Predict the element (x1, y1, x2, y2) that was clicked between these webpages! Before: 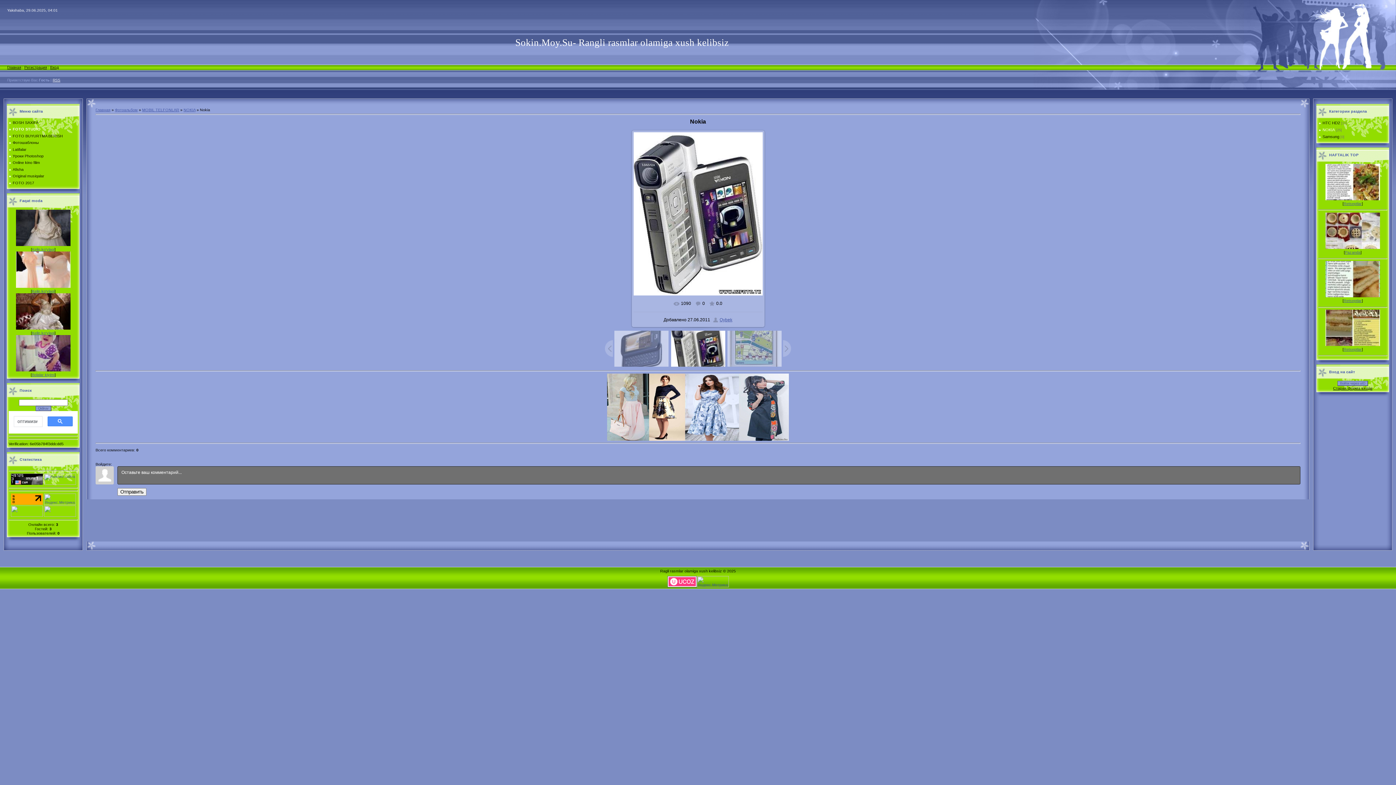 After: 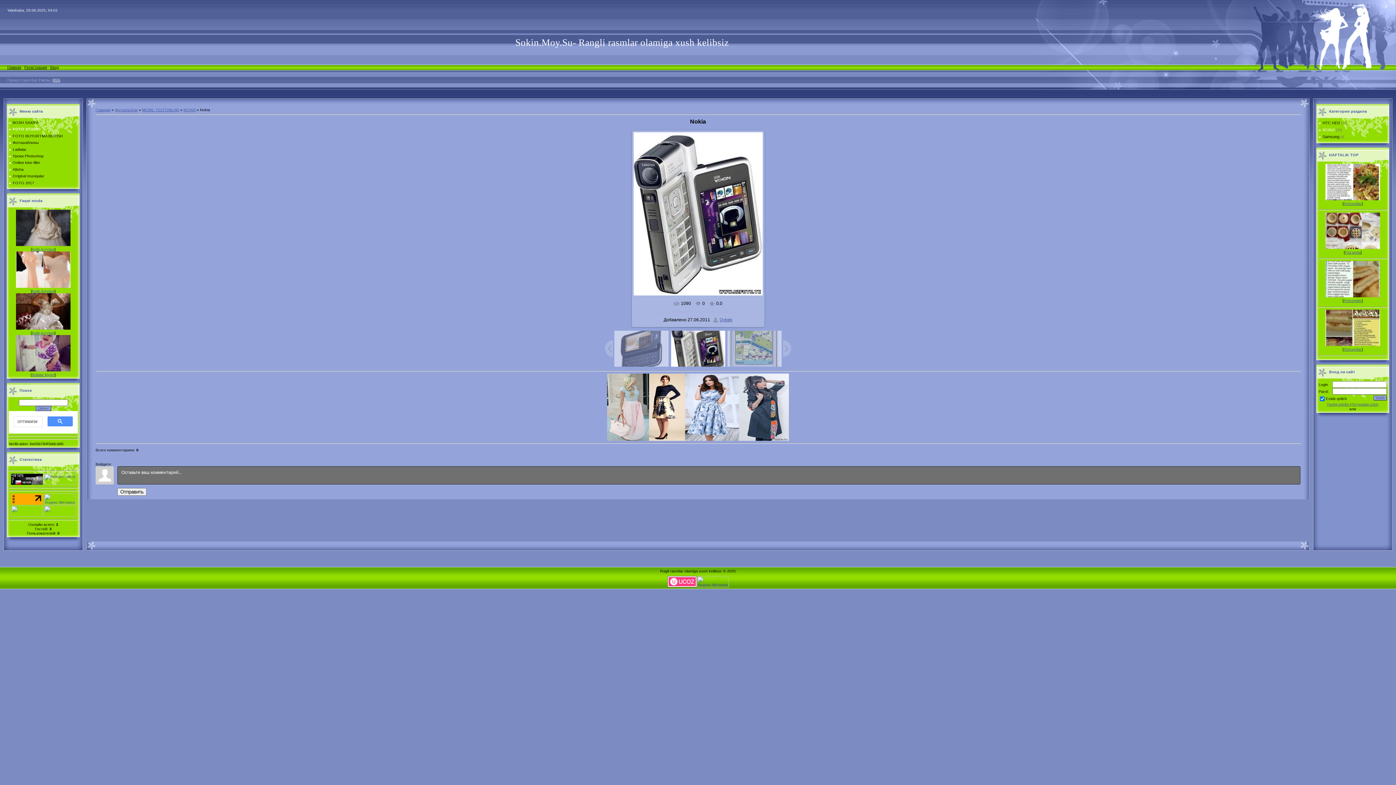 Action: label: Старая форма входа bbox: (1333, 386, 1372, 390)